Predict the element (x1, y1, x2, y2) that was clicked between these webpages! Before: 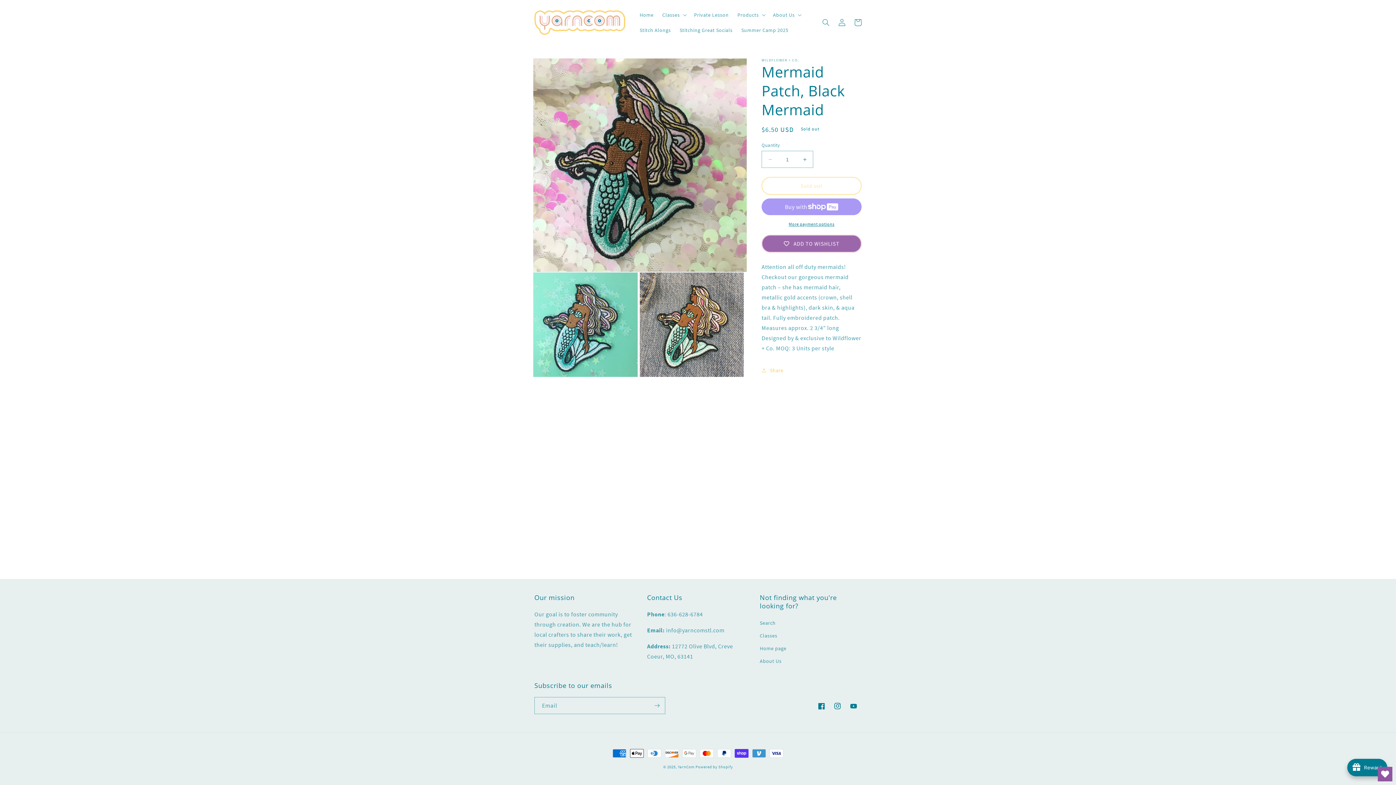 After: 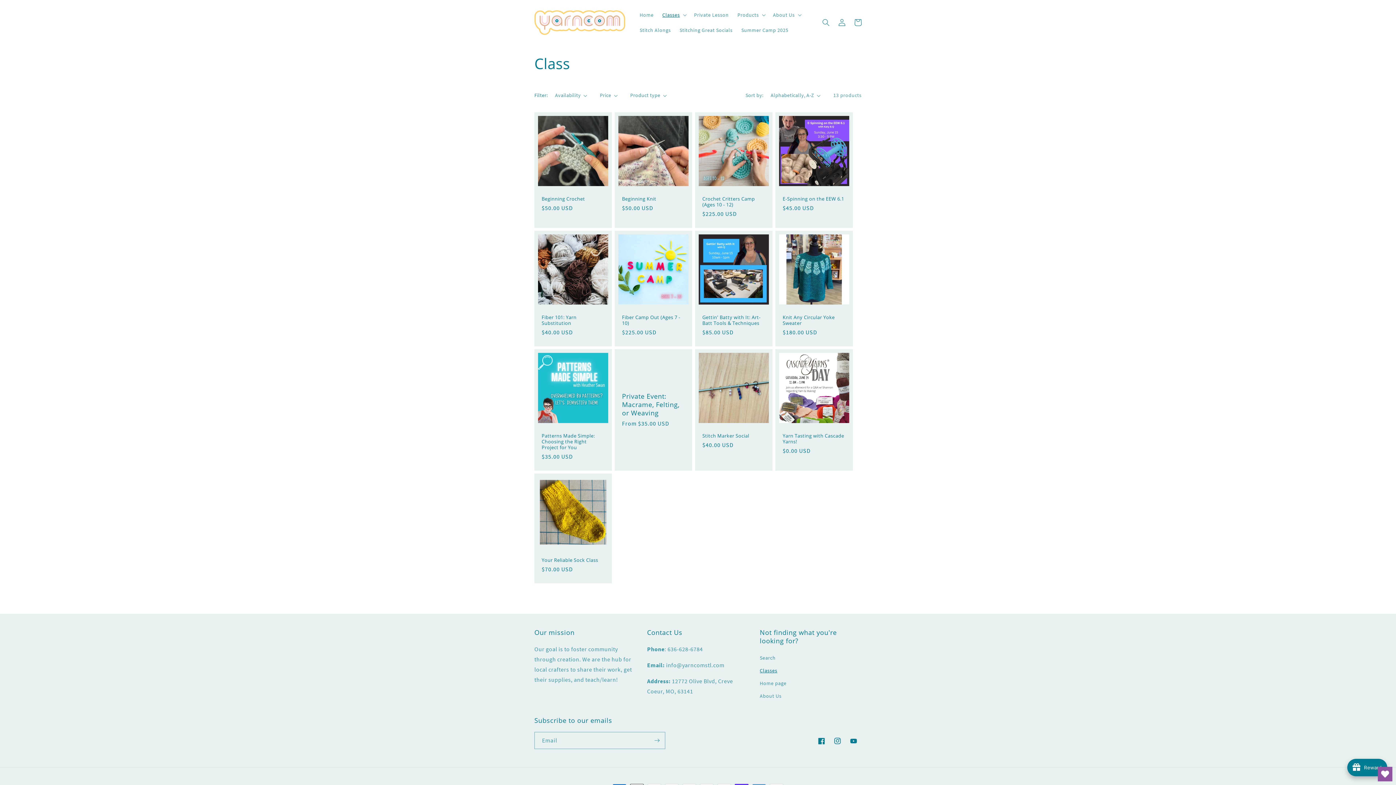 Action: bbox: (760, 629, 777, 642) label: Classes